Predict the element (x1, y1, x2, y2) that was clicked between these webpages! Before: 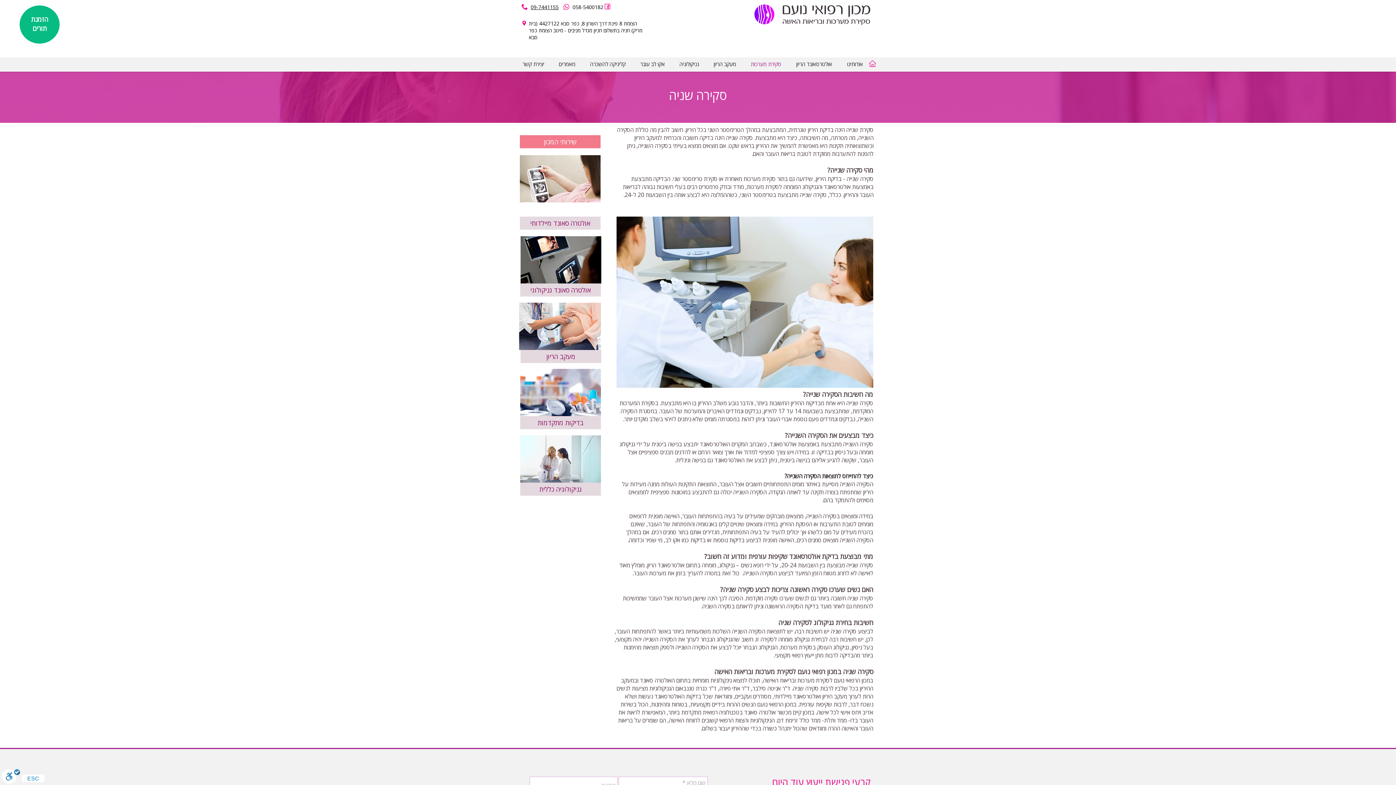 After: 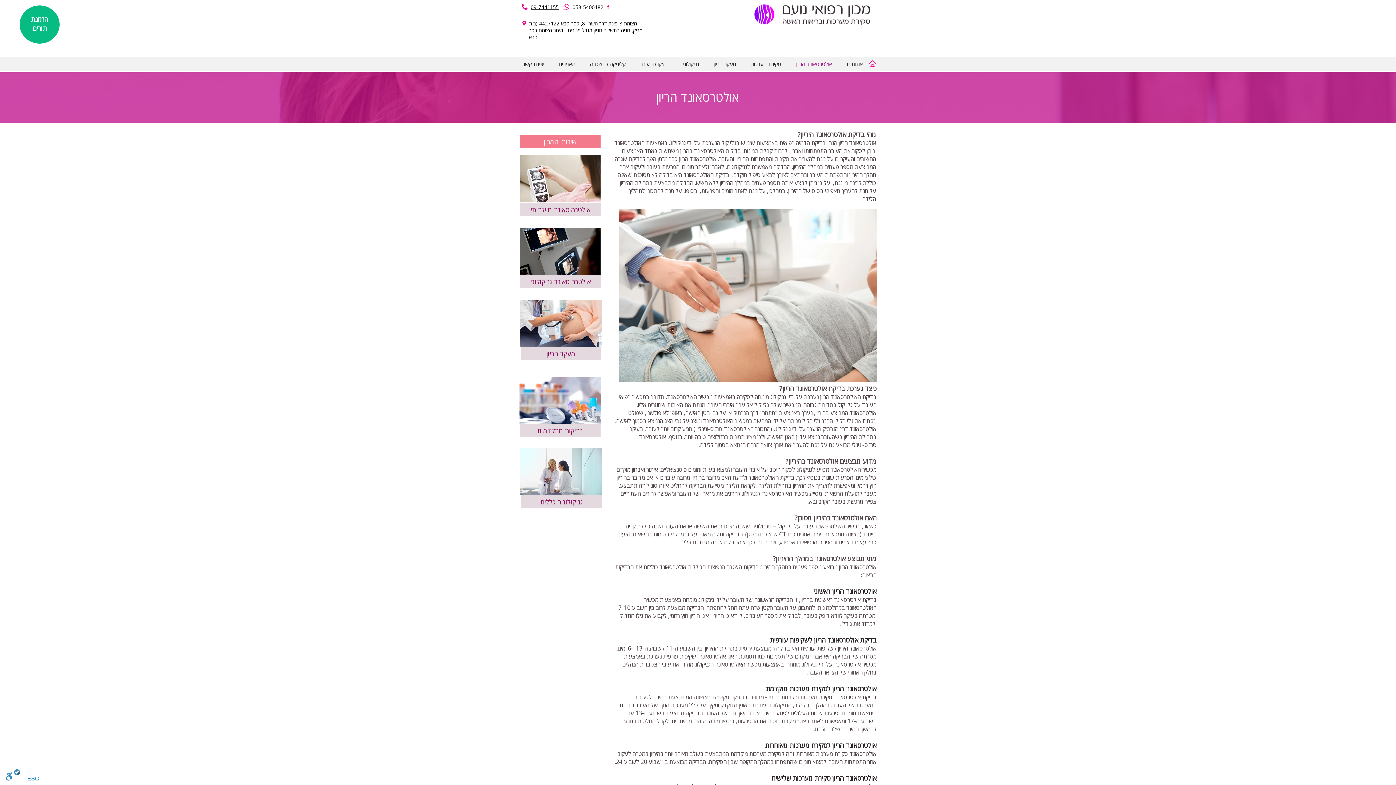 Action: bbox: (786, 60, 837, 68) label: אולטרסאונד הריון